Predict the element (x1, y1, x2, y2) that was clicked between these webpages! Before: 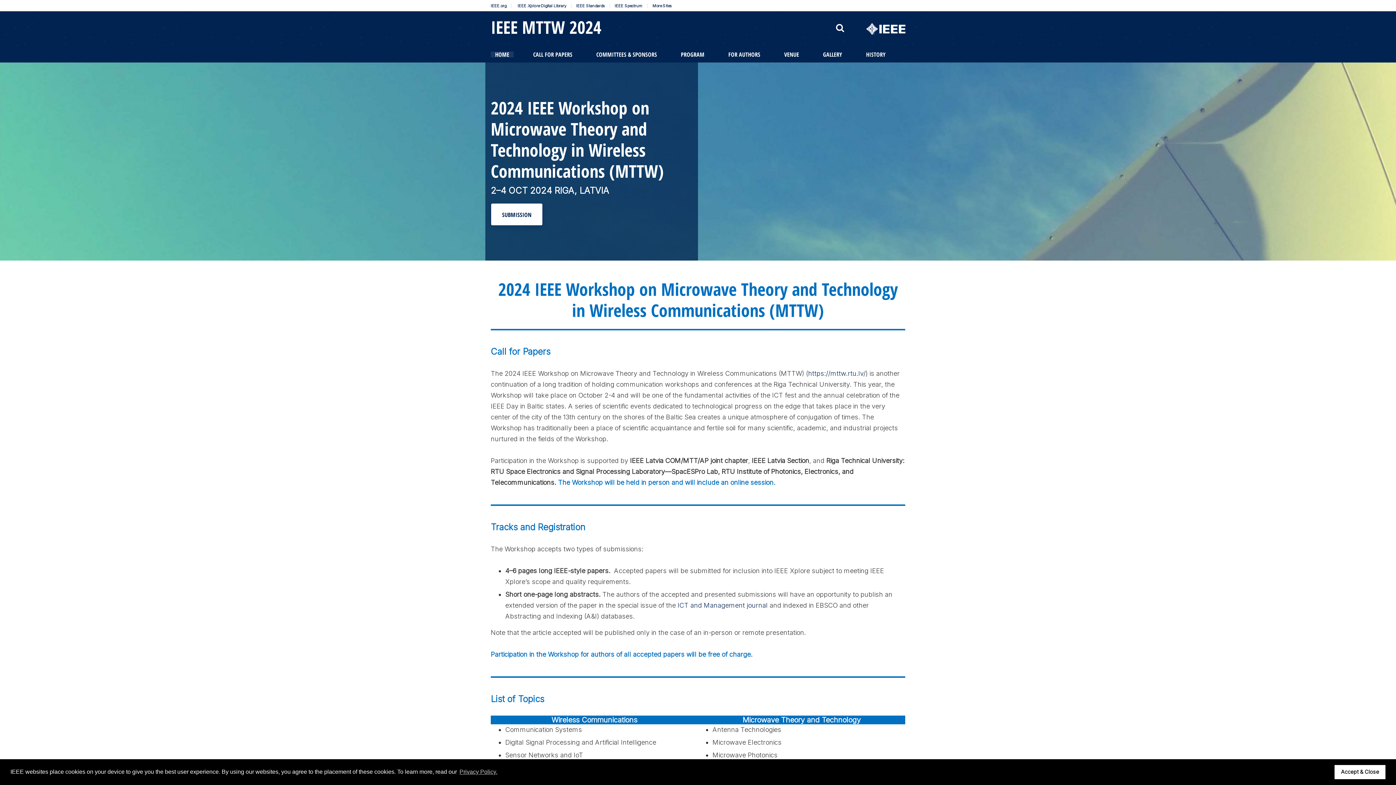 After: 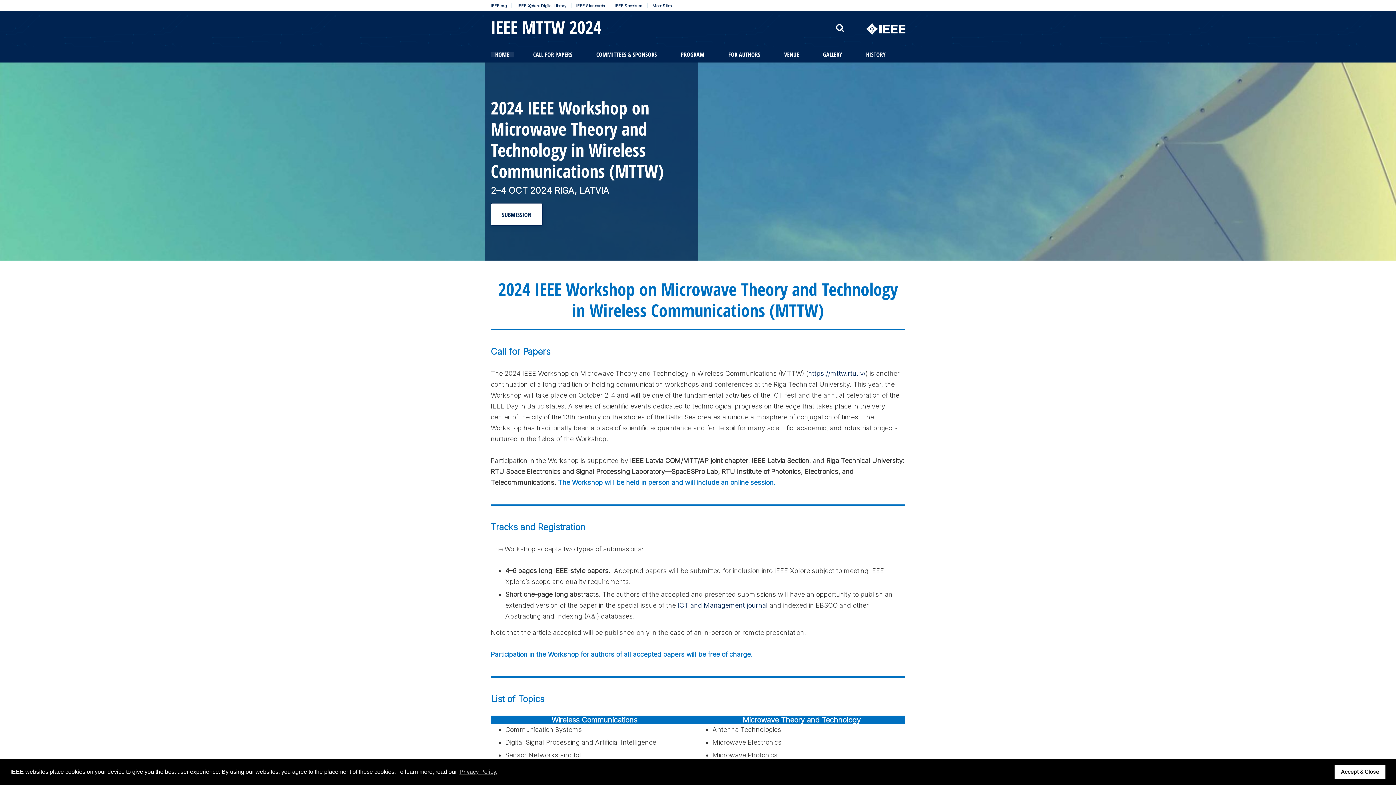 Action: bbox: (571, 3, 610, 8) label: IEEE Standards